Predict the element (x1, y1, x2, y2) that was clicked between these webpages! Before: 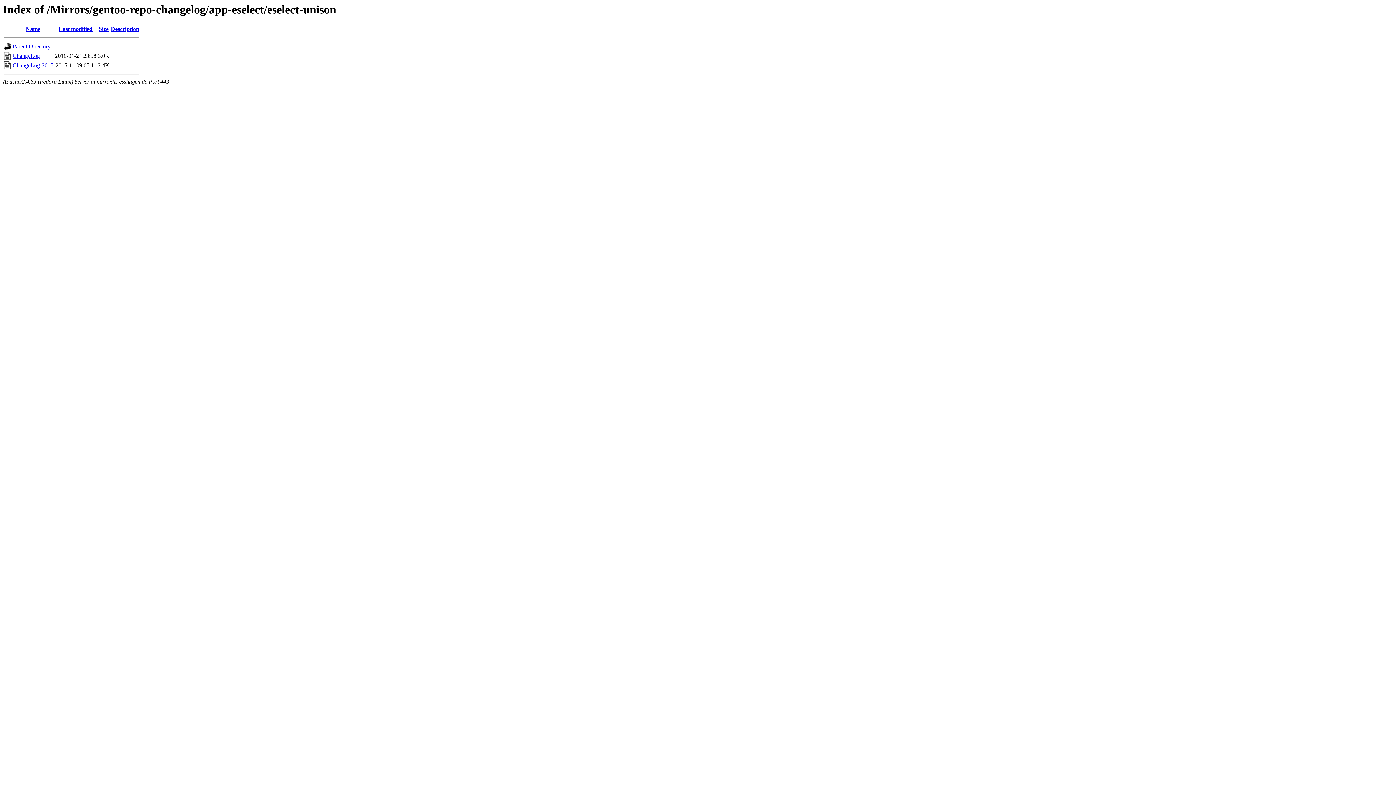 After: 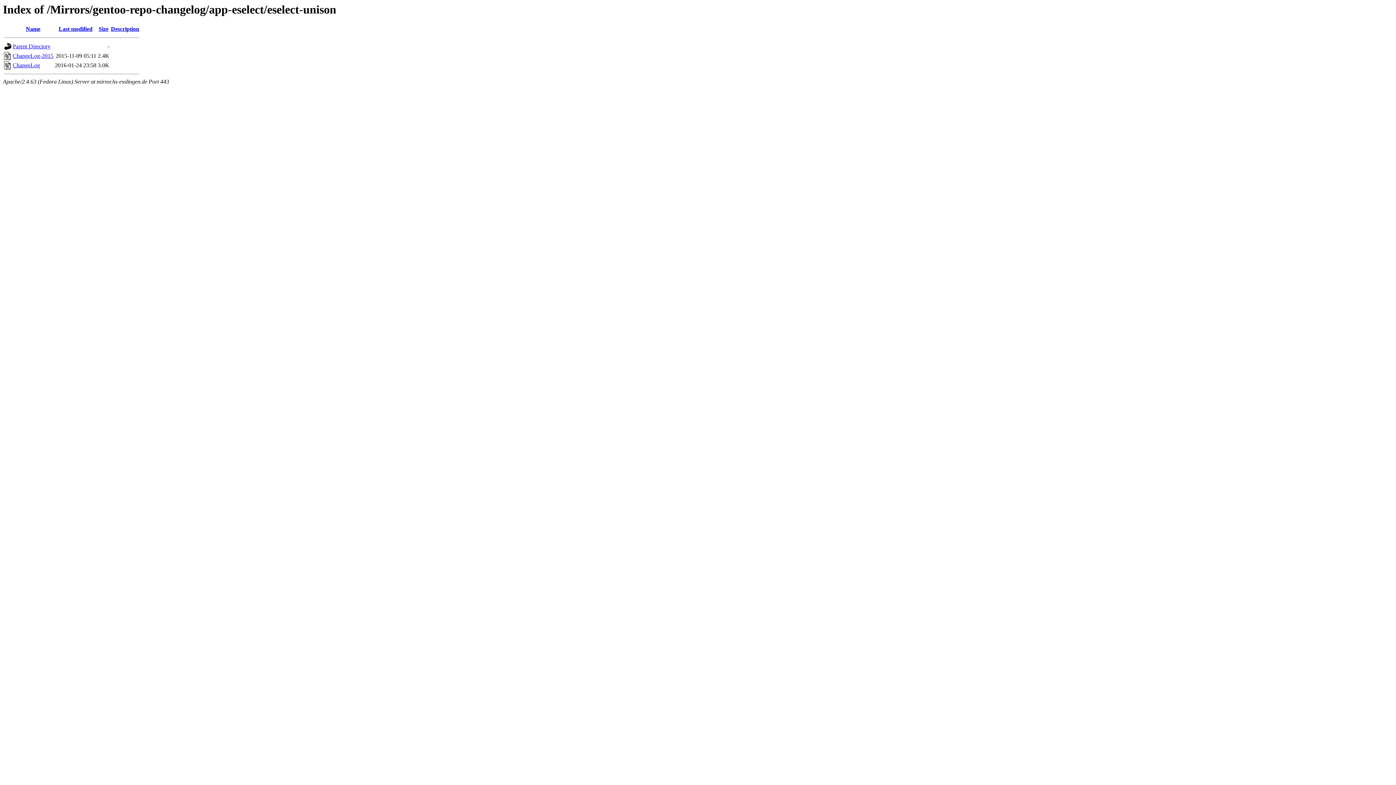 Action: label: Last modified bbox: (58, 25, 92, 32)